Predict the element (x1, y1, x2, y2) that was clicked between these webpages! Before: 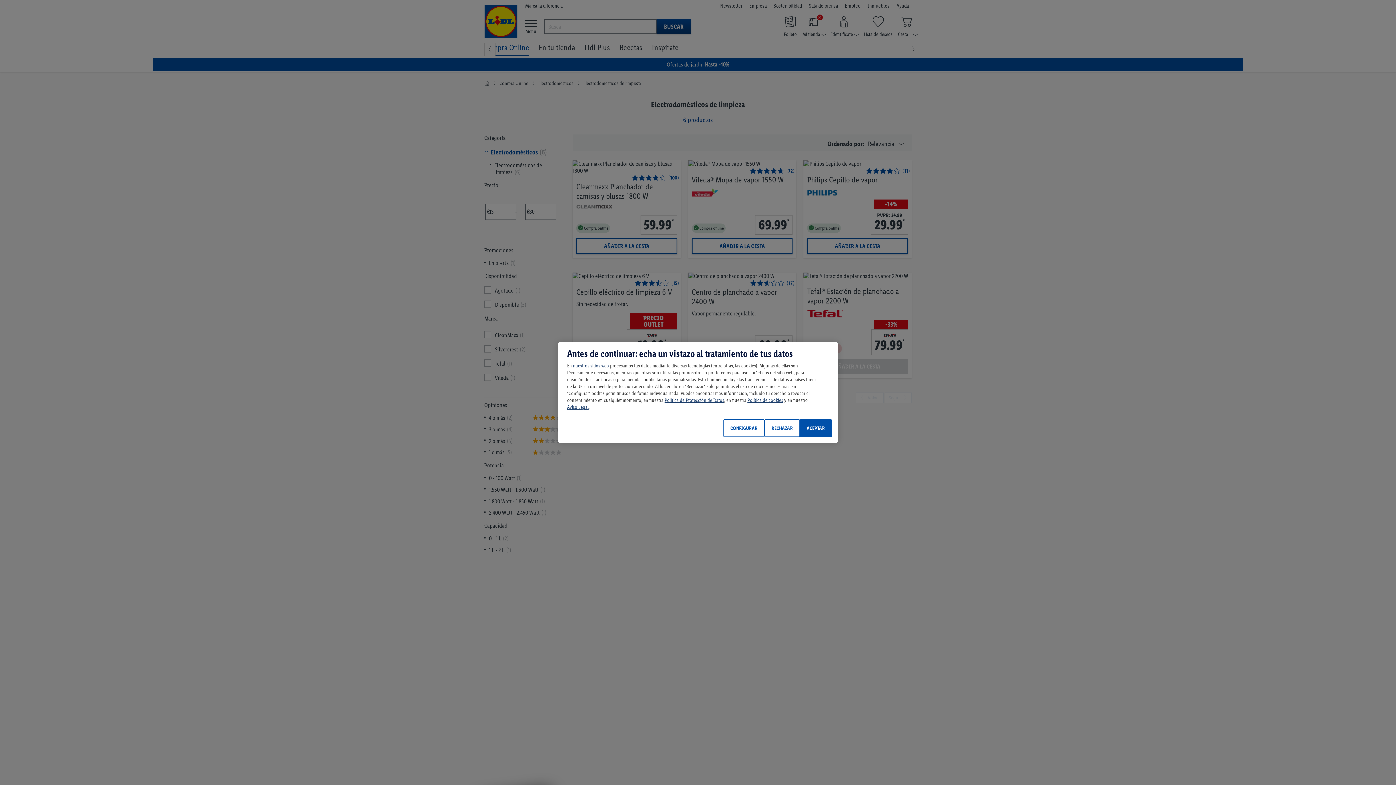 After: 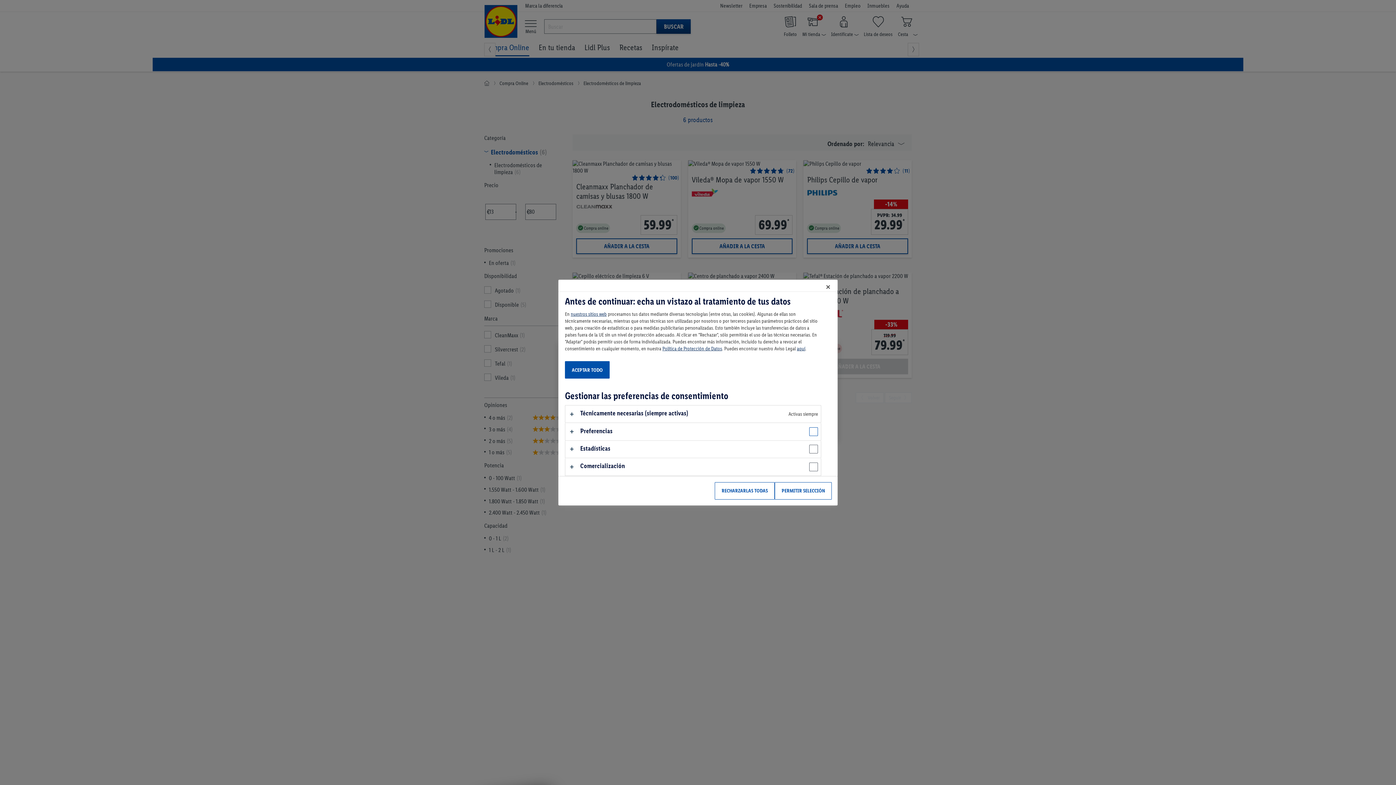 Action: bbox: (723, 419, 764, 437) label: CONFIGURAR